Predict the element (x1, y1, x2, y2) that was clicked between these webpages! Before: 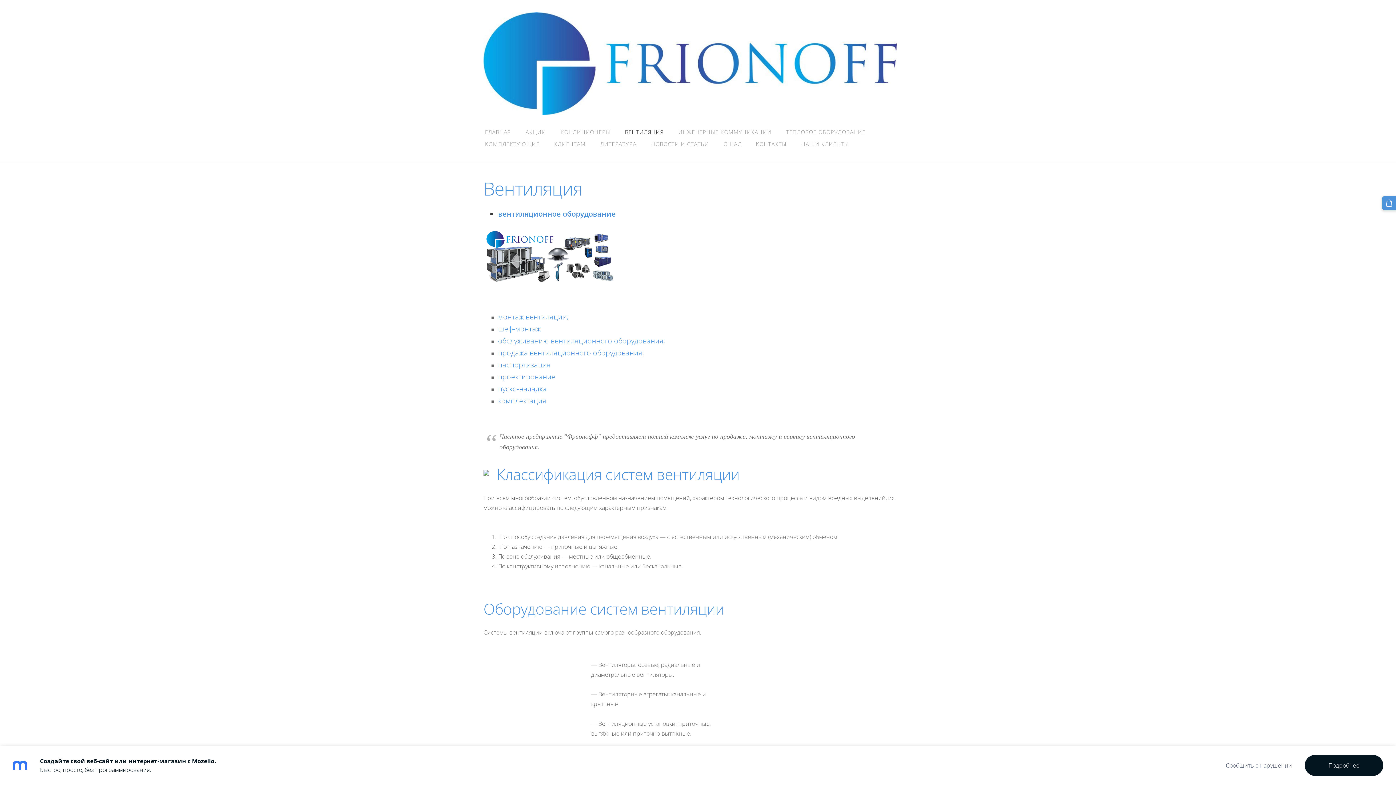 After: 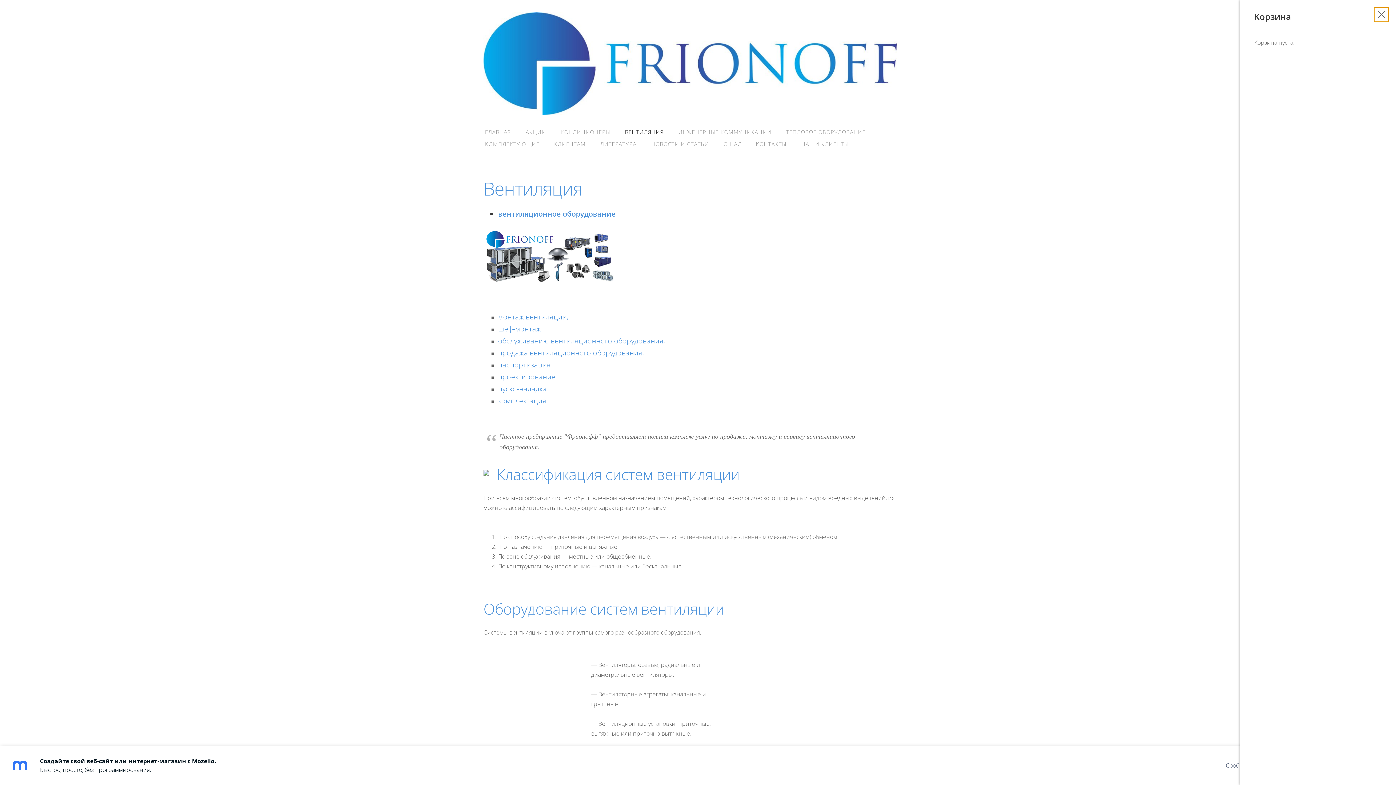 Action: bbox: (1382, 196, 1396, 210) label: Корзина